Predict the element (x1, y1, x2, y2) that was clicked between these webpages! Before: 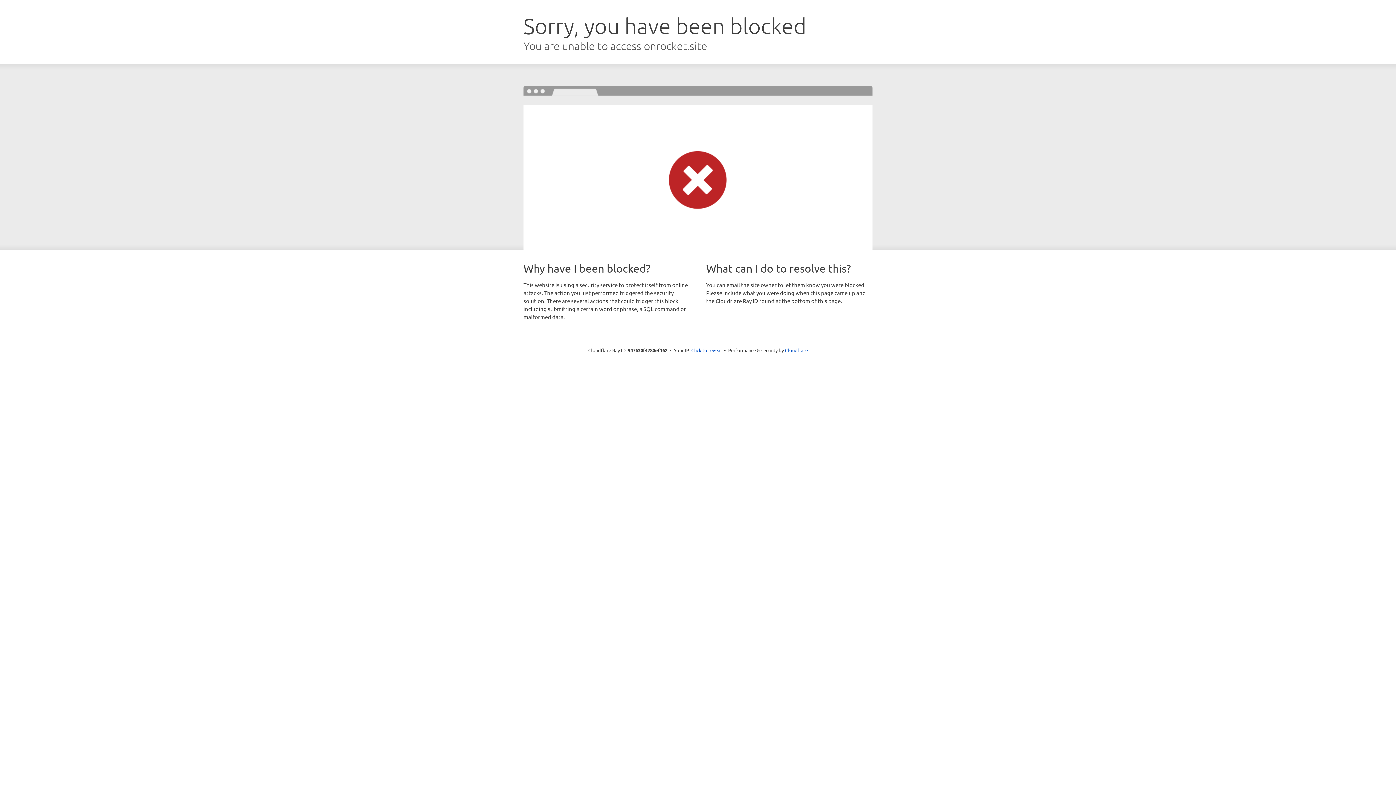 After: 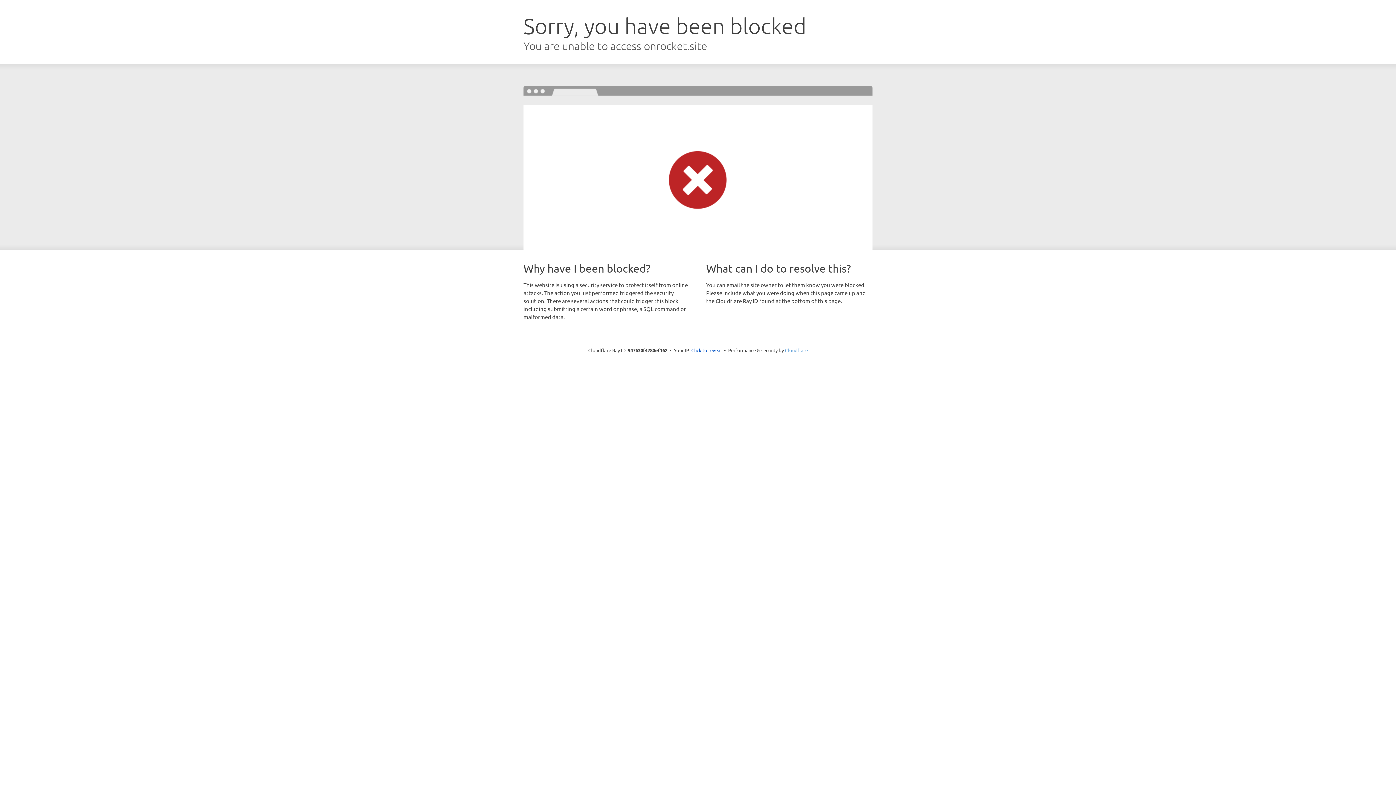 Action: bbox: (785, 347, 808, 353) label: Cloudflare